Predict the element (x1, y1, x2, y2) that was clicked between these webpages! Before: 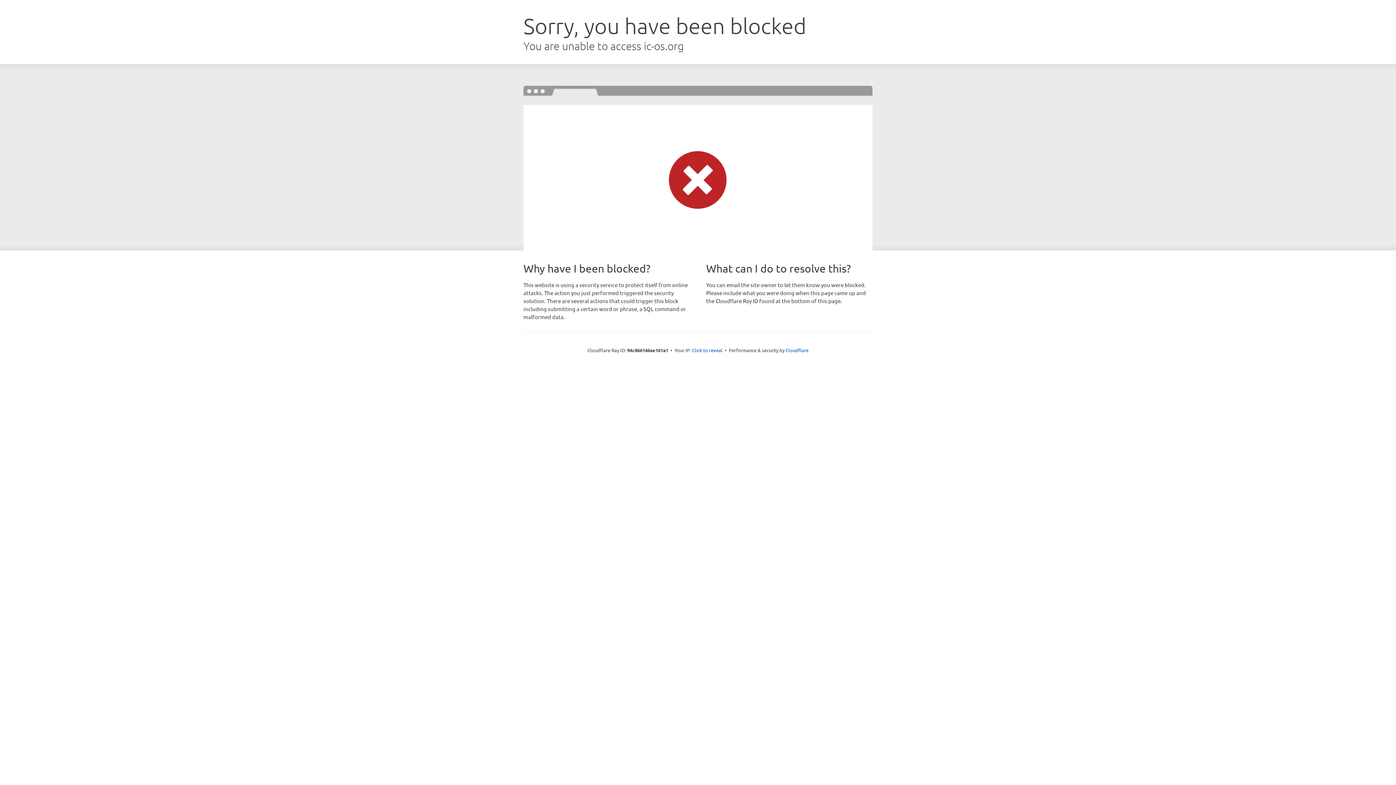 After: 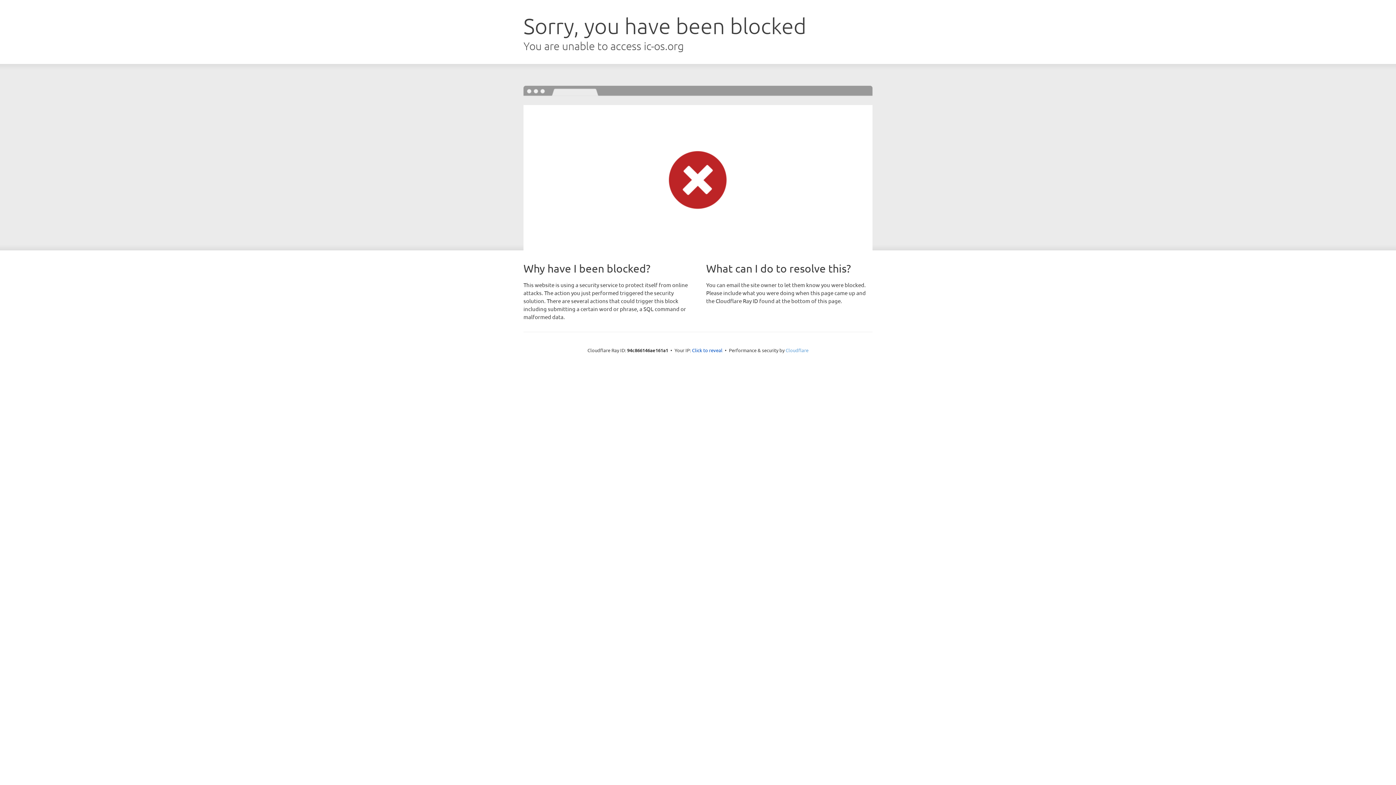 Action: bbox: (785, 347, 808, 353) label: Cloudflare